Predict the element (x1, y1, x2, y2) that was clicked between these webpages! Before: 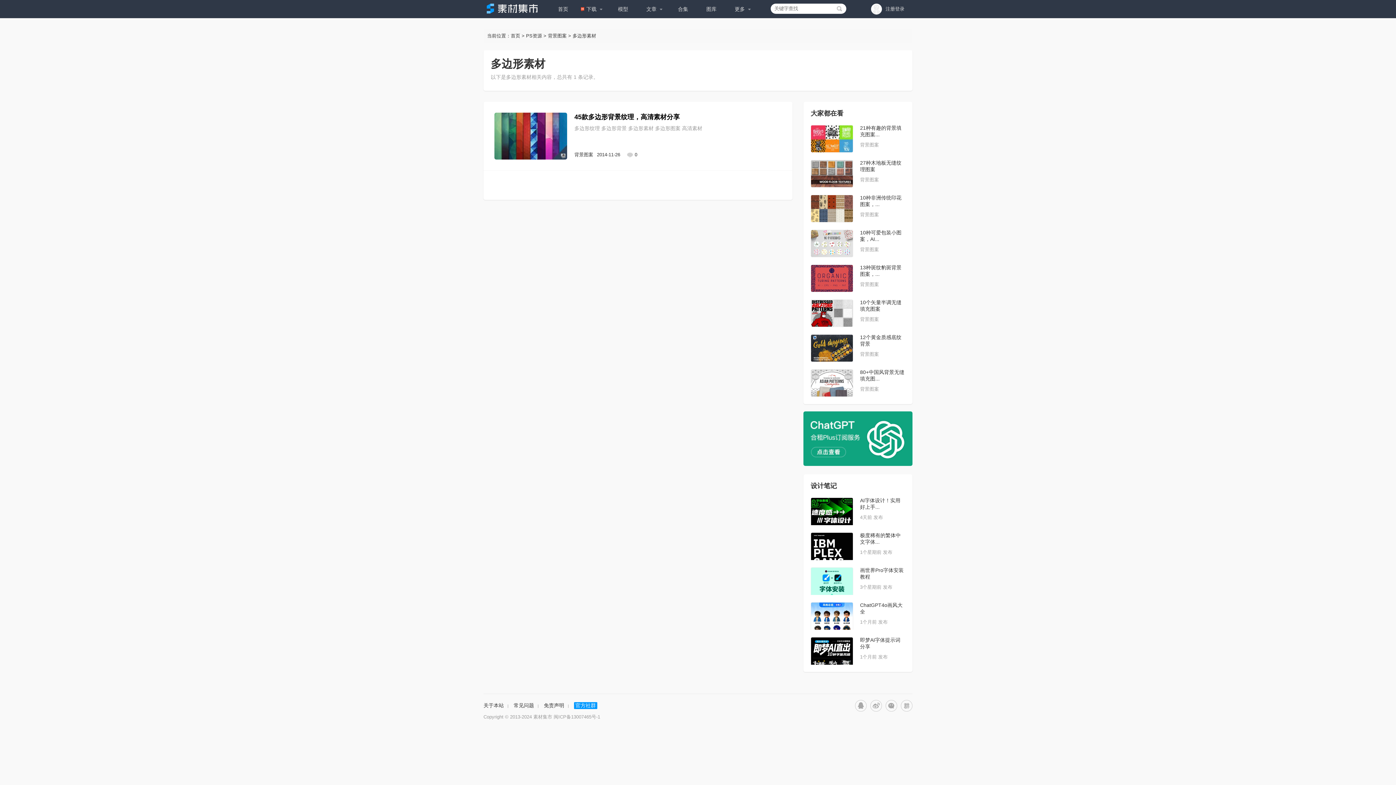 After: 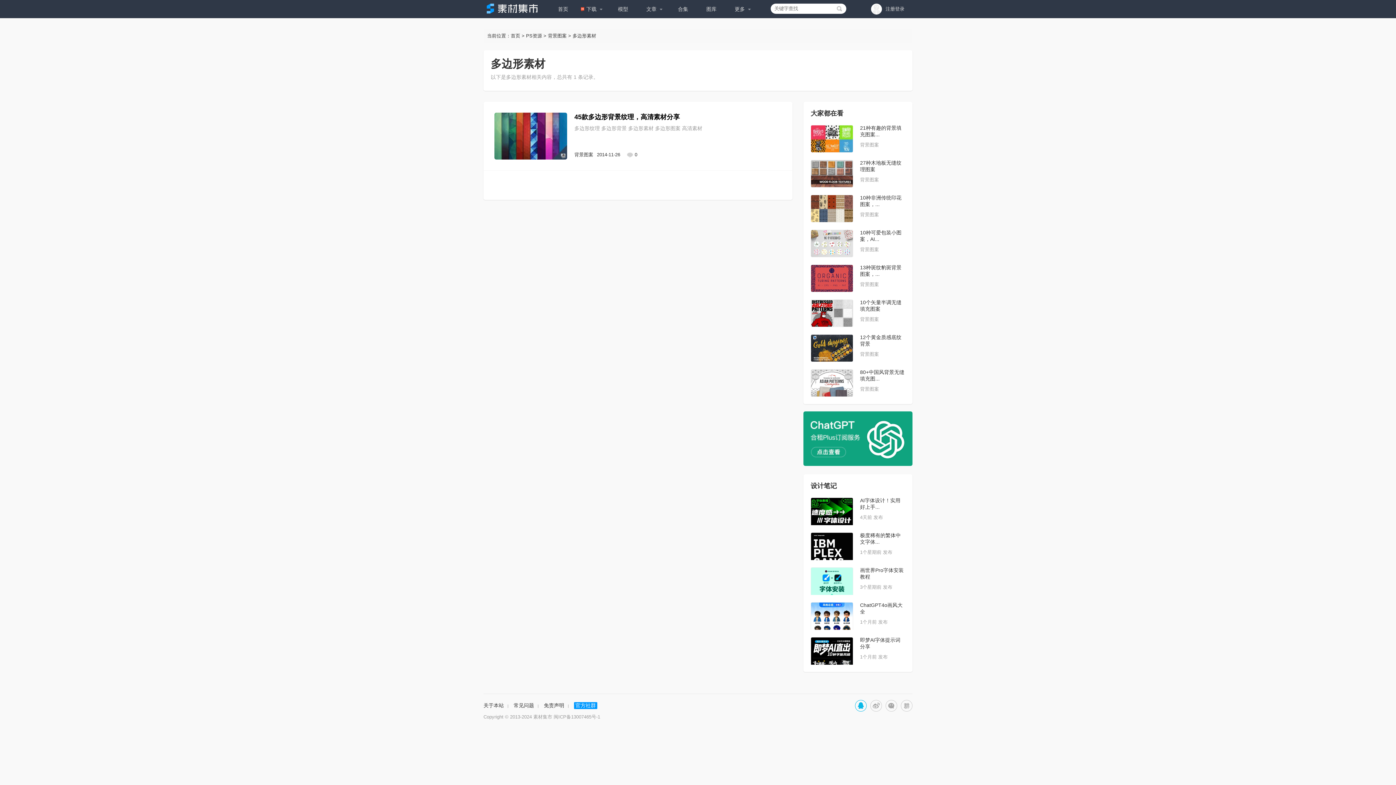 Action: bbox: (855, 700, 866, 712)